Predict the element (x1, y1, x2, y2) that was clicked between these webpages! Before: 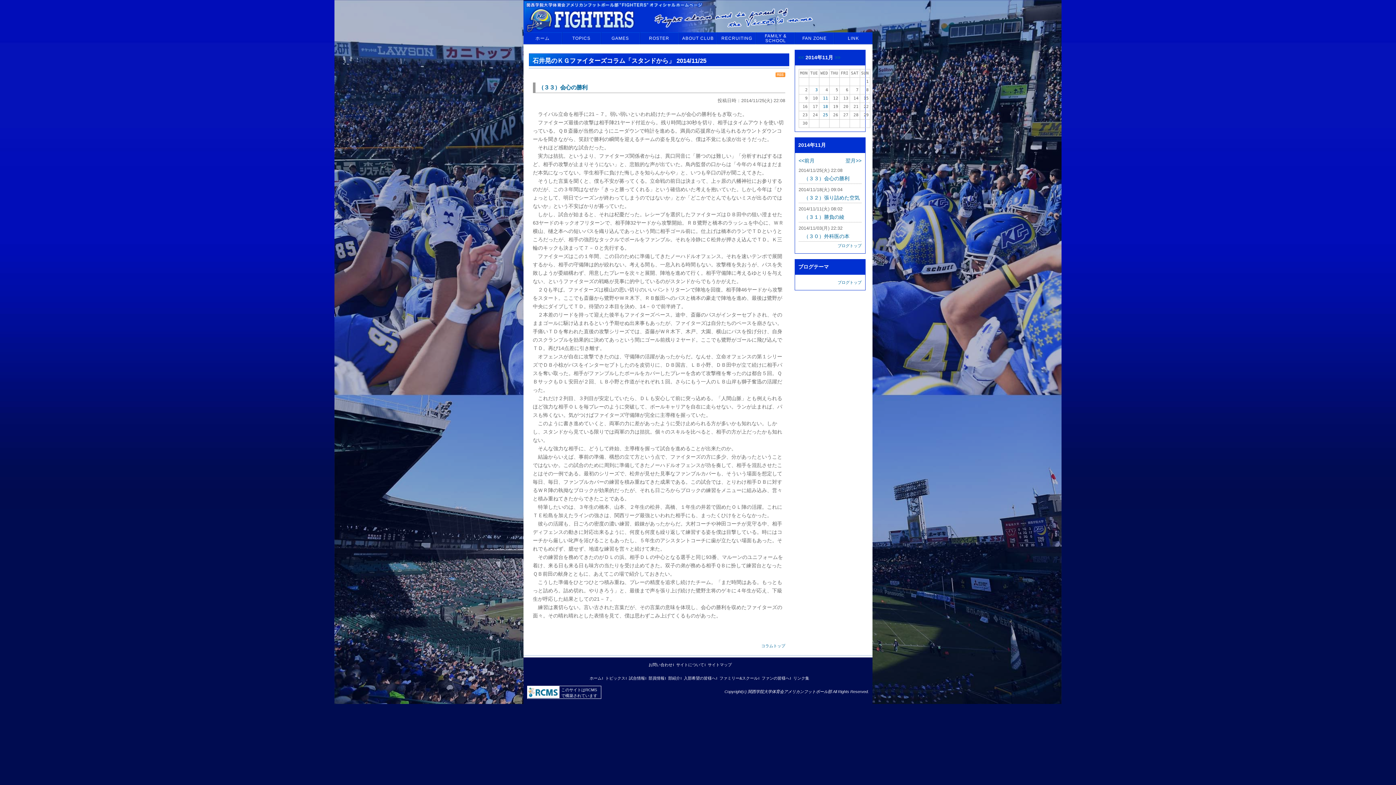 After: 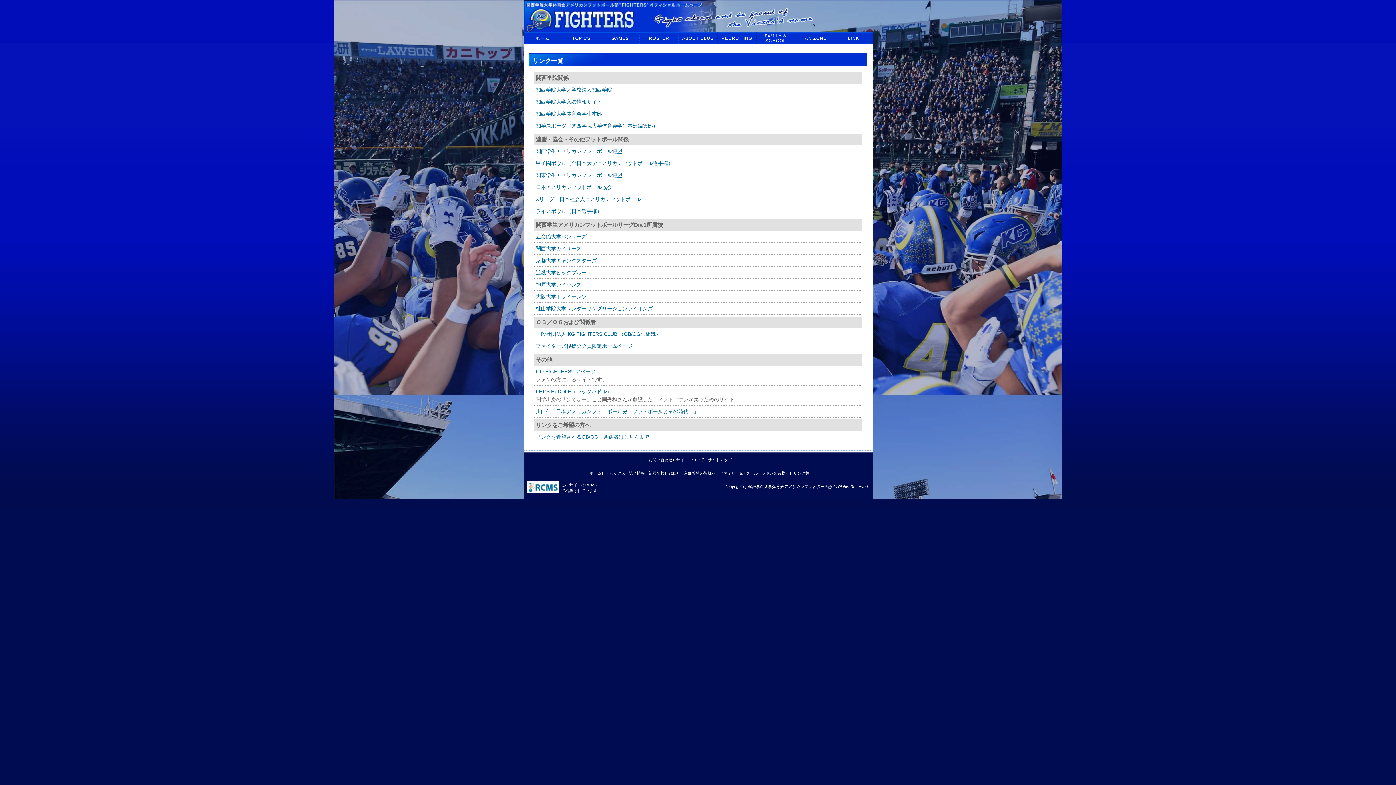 Action: label: LINK bbox: (834, 32, 872, 44)